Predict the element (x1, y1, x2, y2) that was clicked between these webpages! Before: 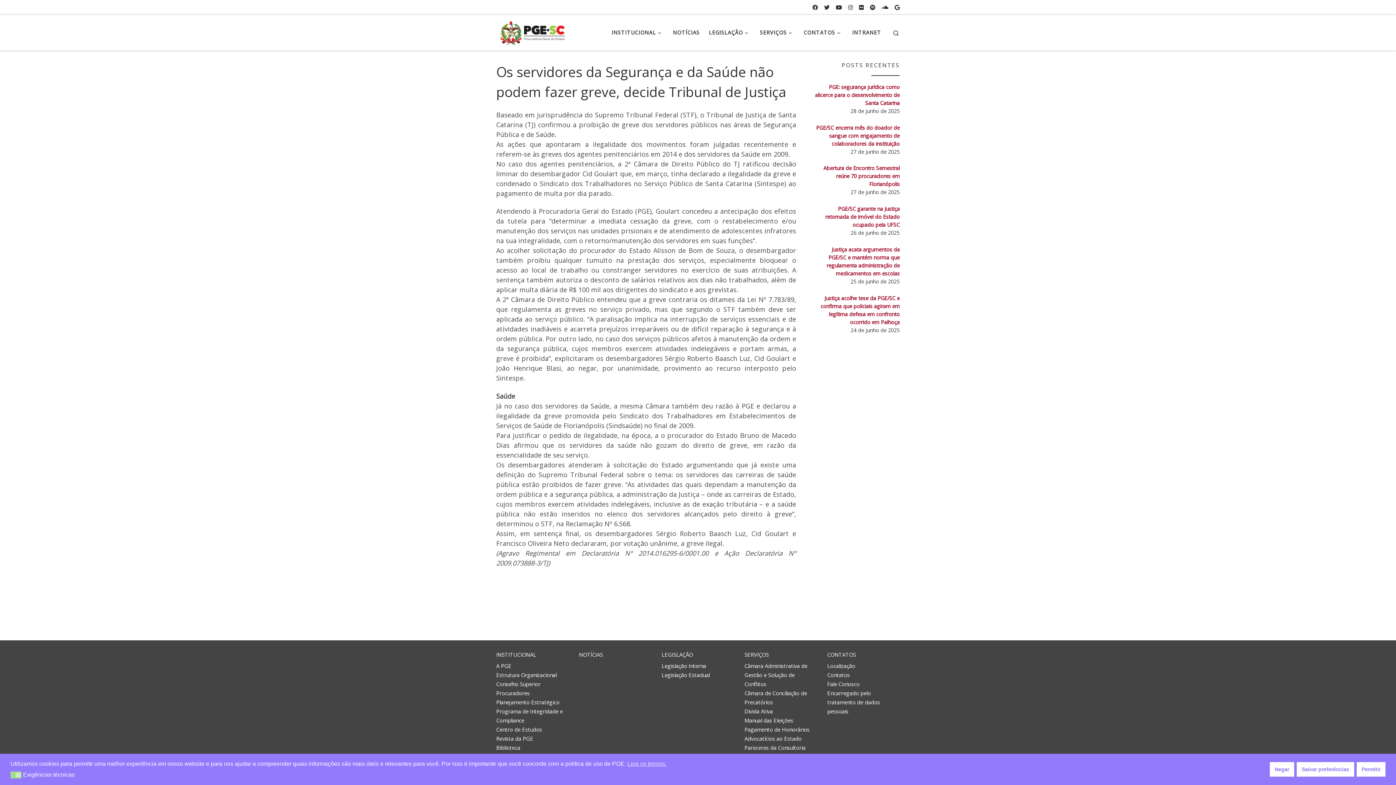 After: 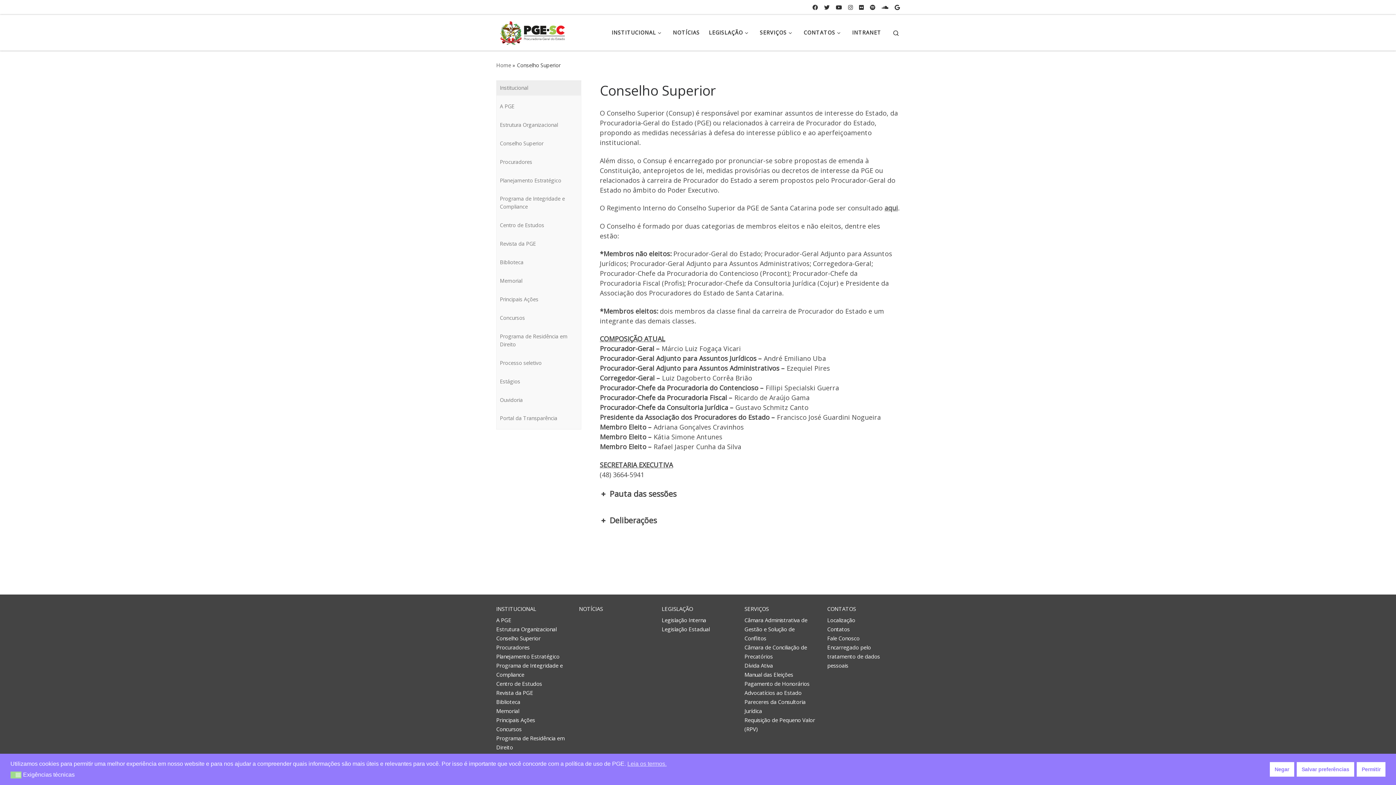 Action: bbox: (496, 679, 540, 689) label: Conselho Superior